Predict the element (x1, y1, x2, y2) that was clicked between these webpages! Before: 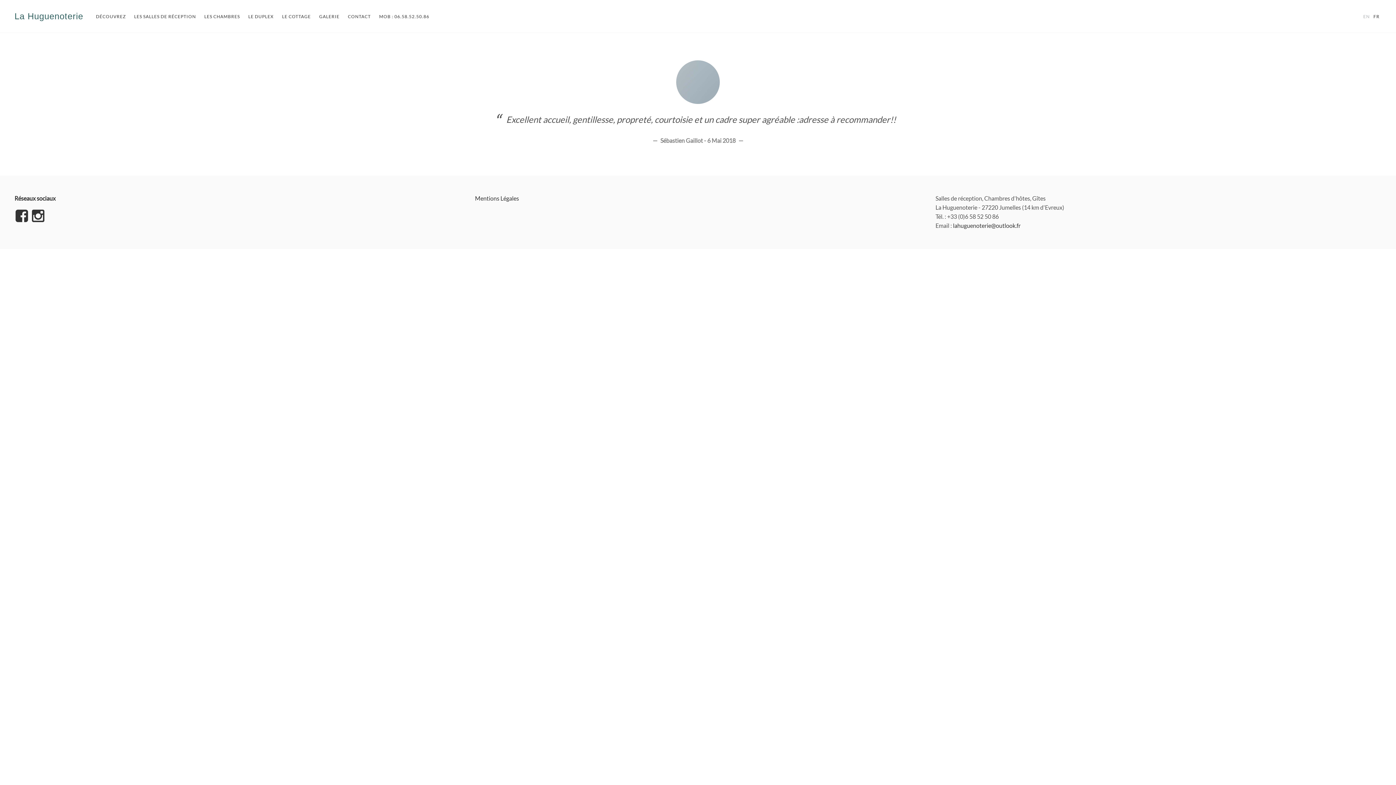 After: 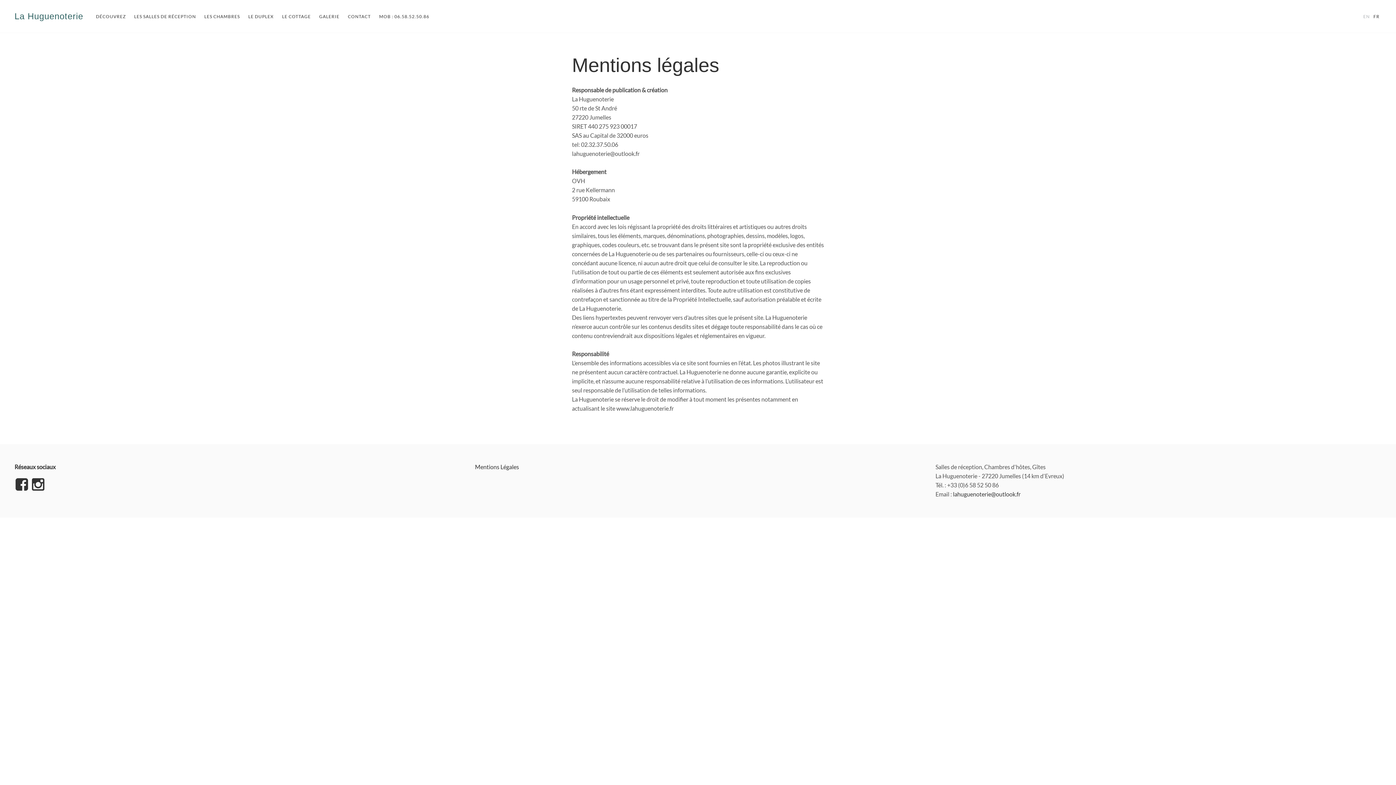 Action: bbox: (475, 194, 519, 201) label: Mentions Légales